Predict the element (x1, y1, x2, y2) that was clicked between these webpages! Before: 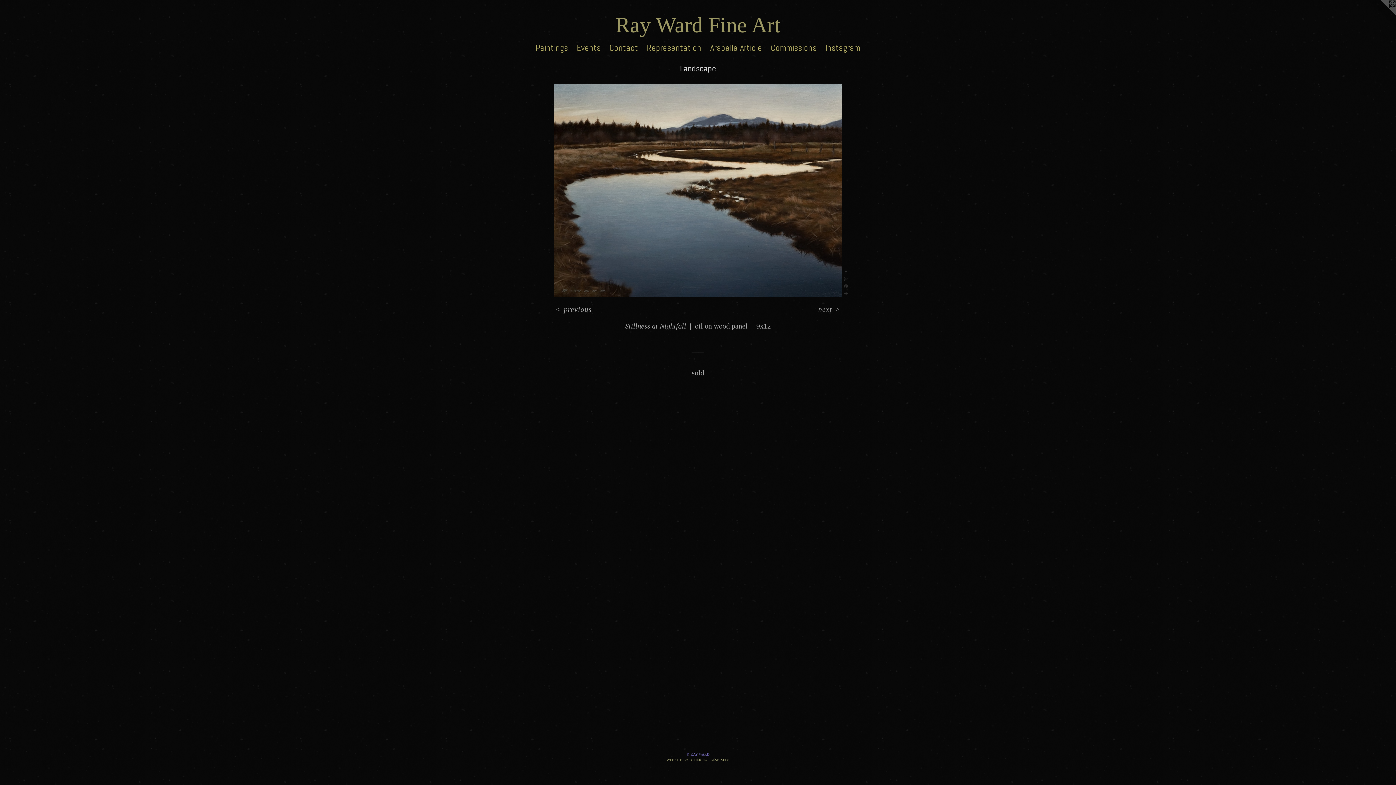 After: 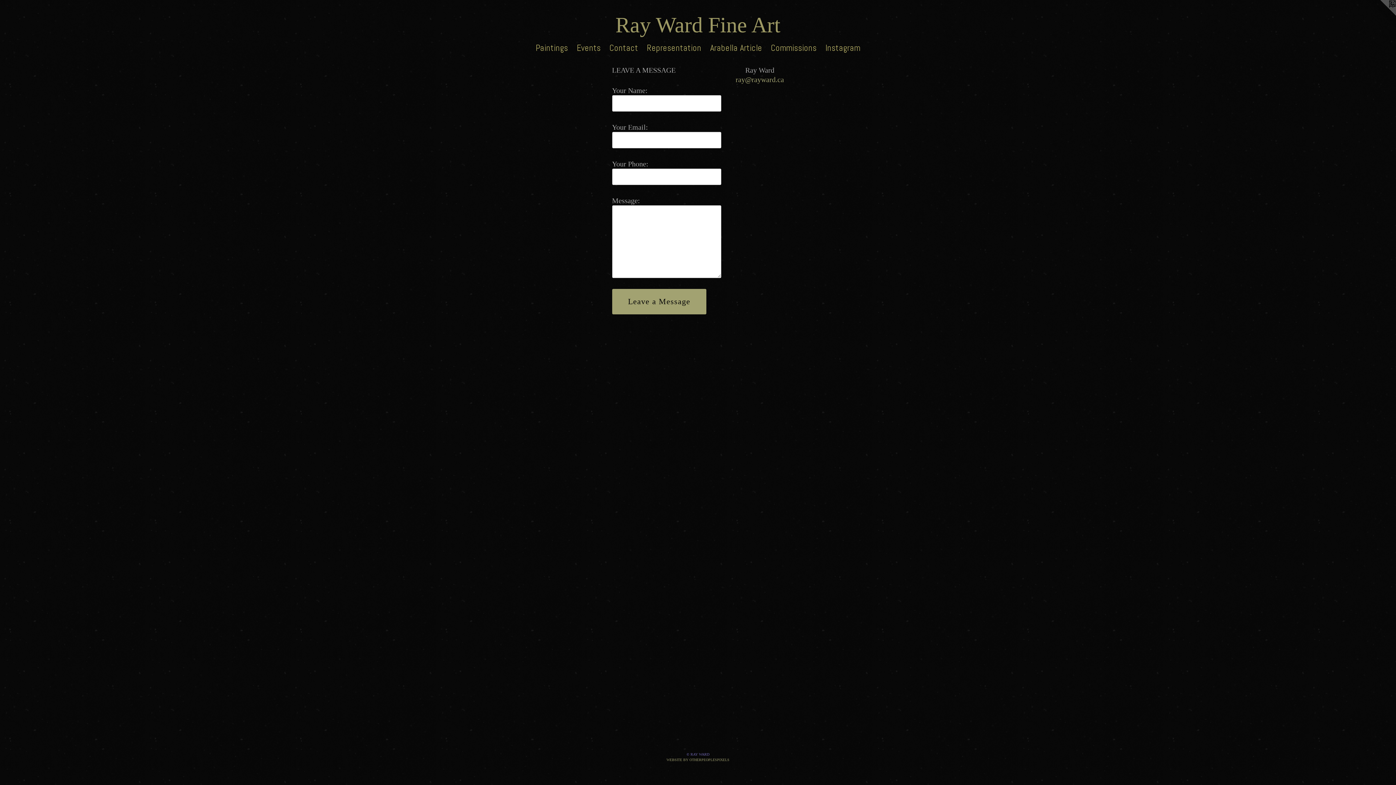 Action: label: Contact bbox: (605, 41, 642, 54)